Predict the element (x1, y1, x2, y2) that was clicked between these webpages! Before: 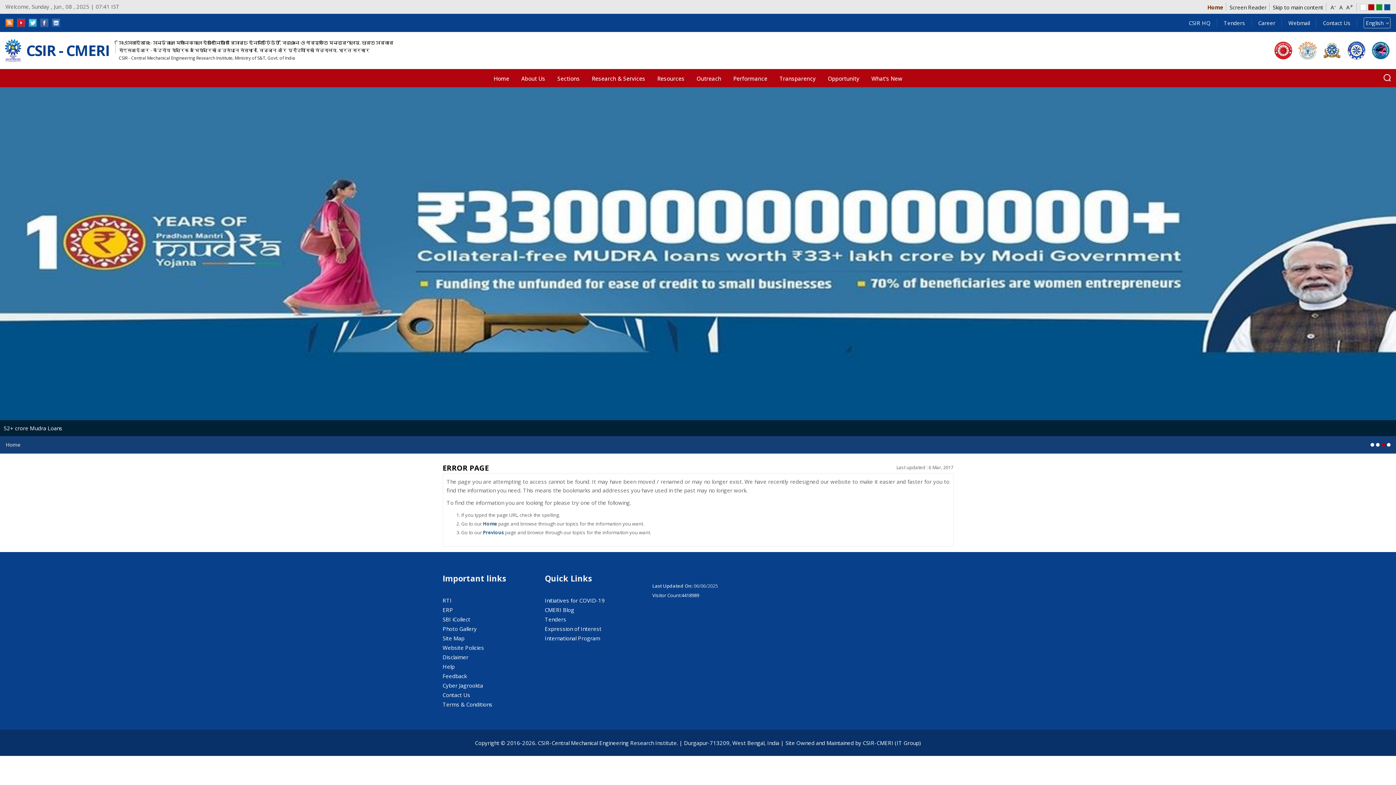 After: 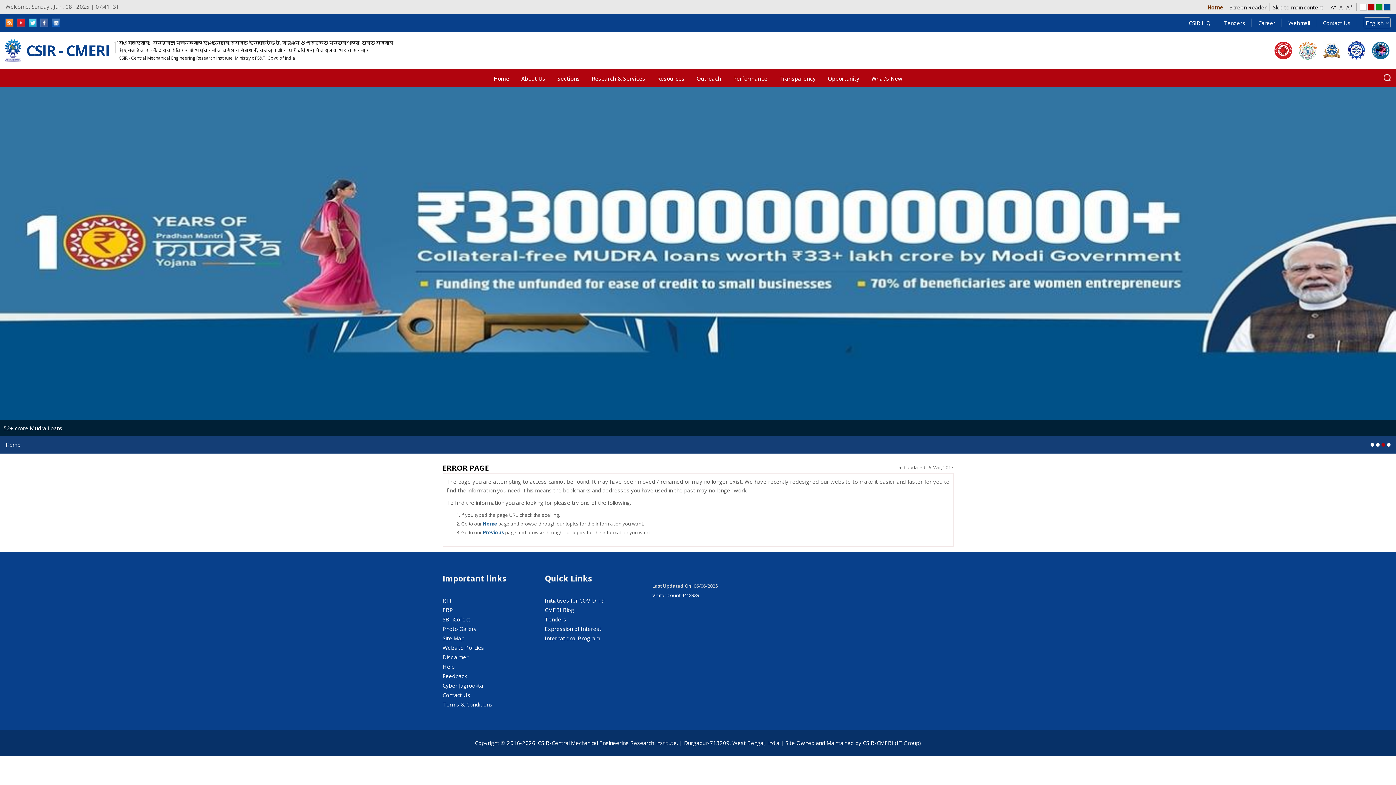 Action: bbox: (1370, 443, 1374, 446) label: 0